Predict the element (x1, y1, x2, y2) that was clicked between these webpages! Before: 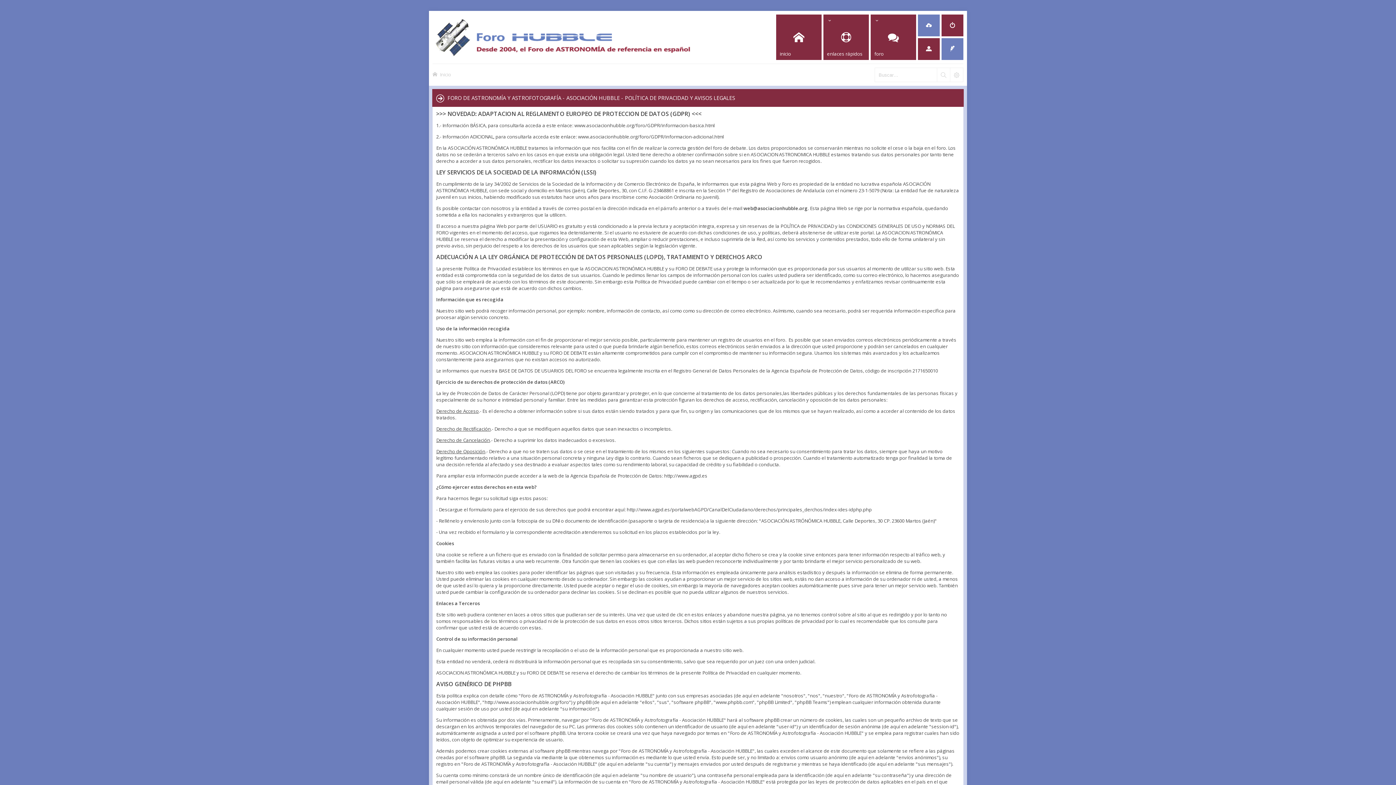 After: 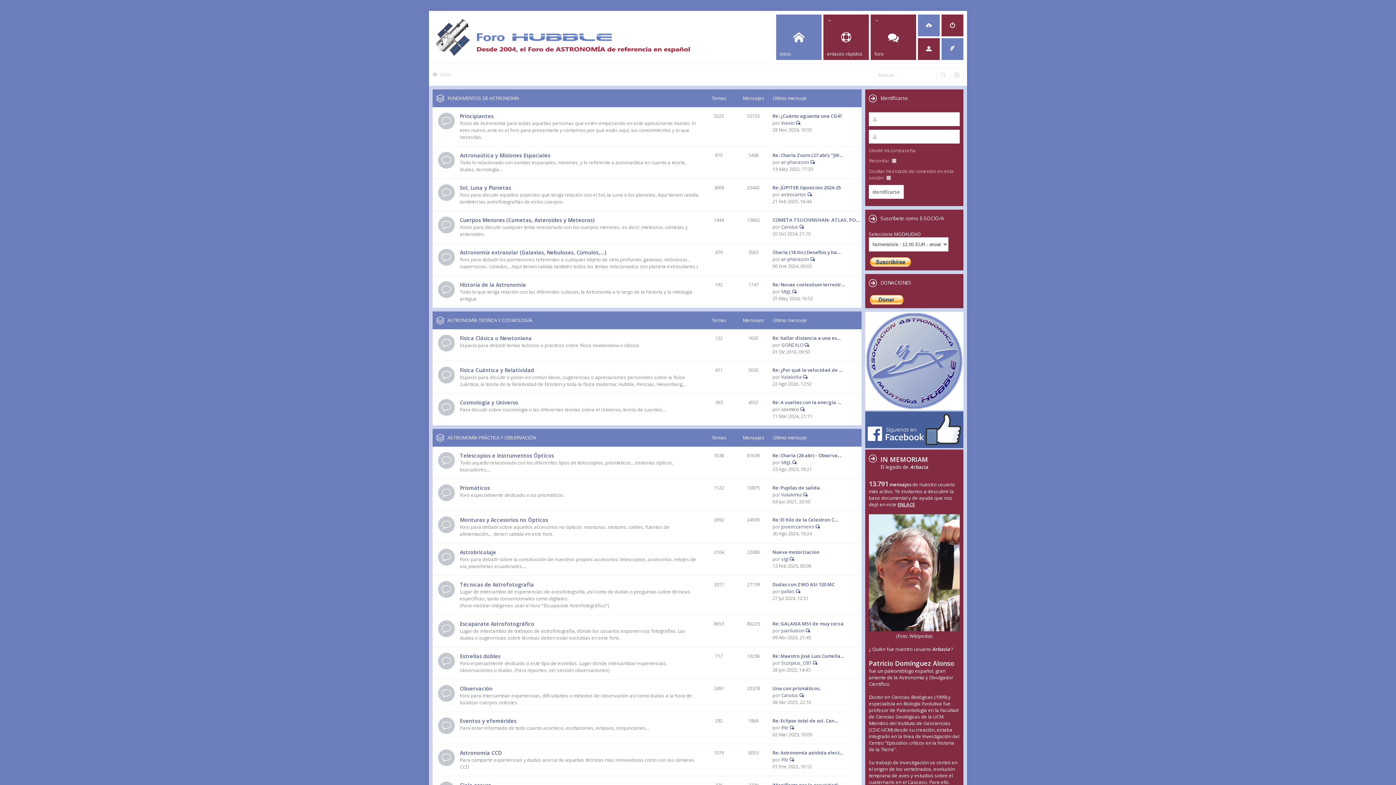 Action: bbox: (432, 29, 693, 44)